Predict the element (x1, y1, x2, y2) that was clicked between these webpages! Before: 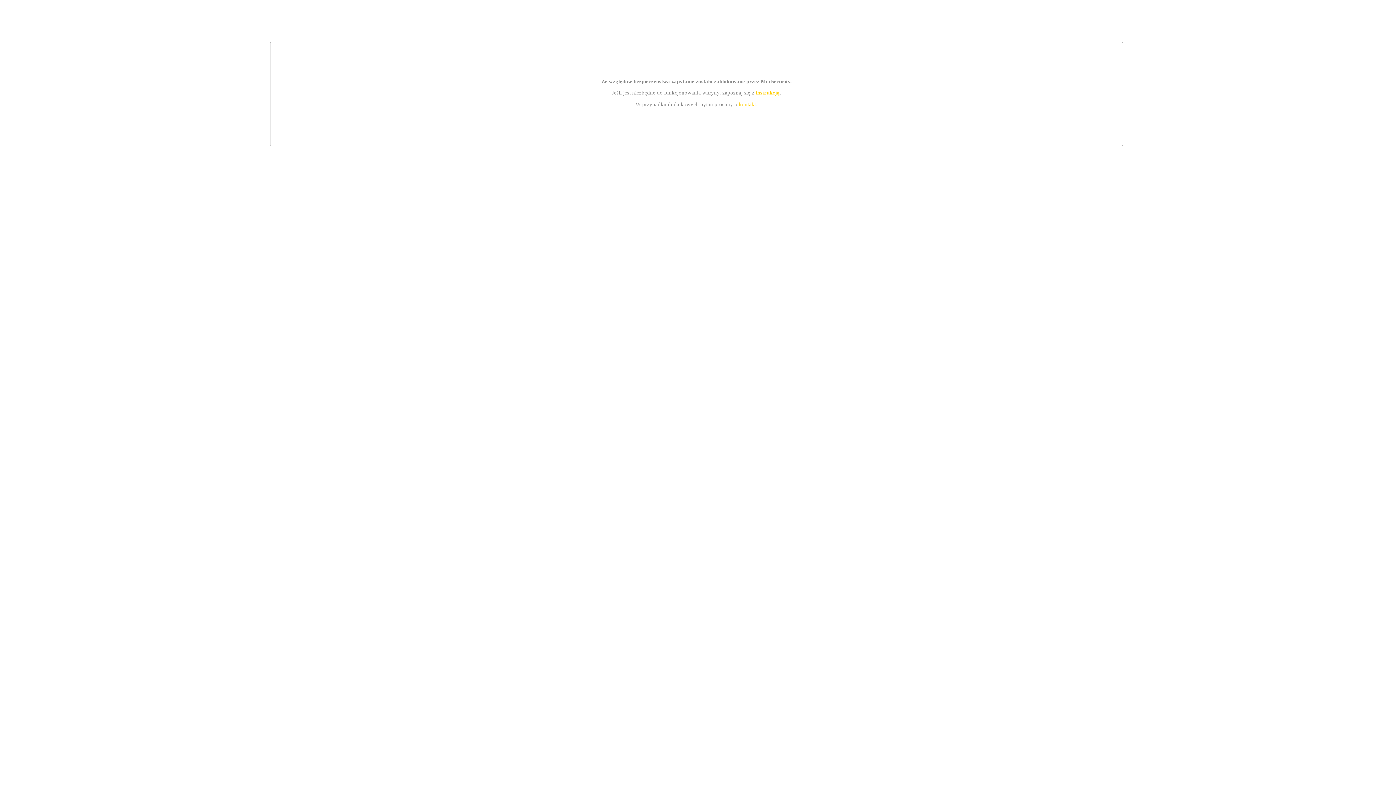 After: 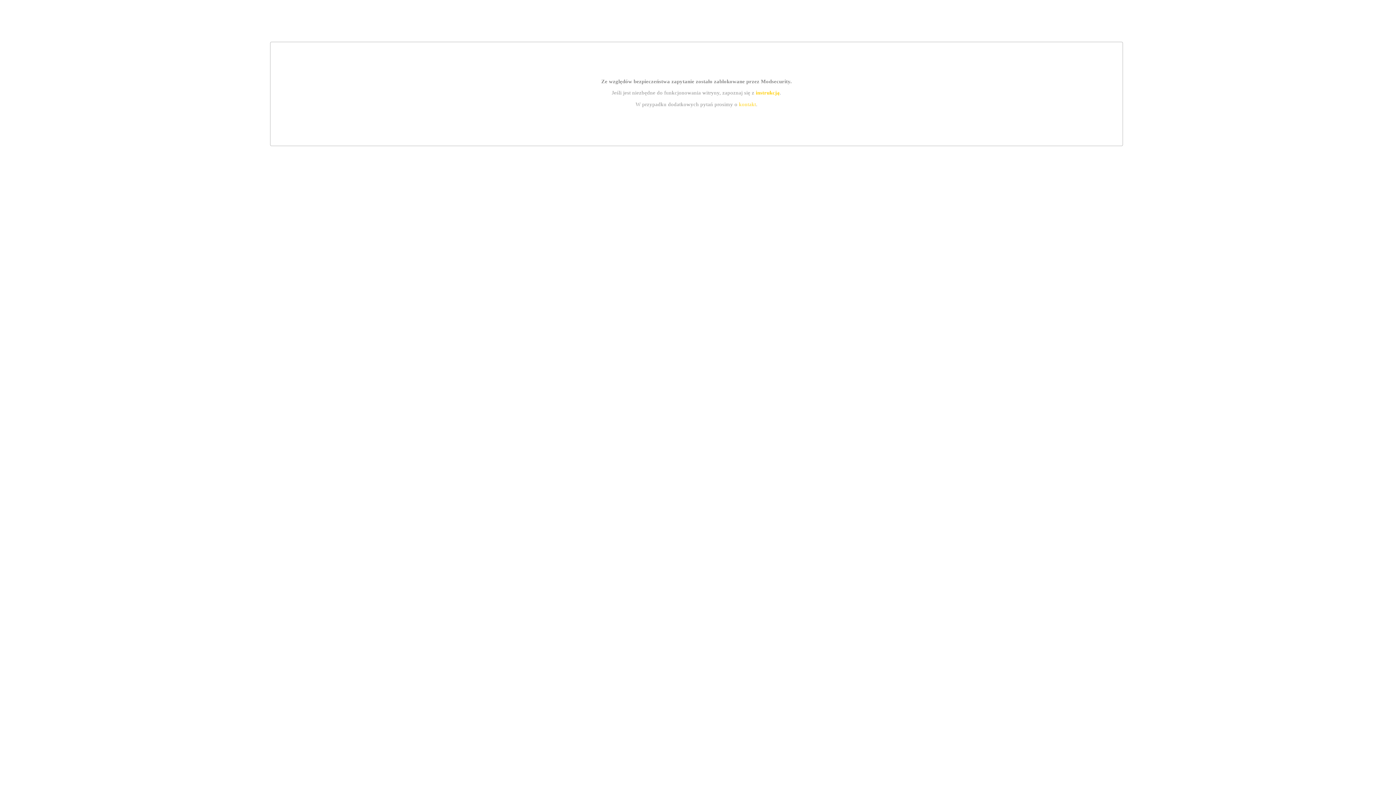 Action: bbox: (755, 89, 779, 95) label: instrukcją